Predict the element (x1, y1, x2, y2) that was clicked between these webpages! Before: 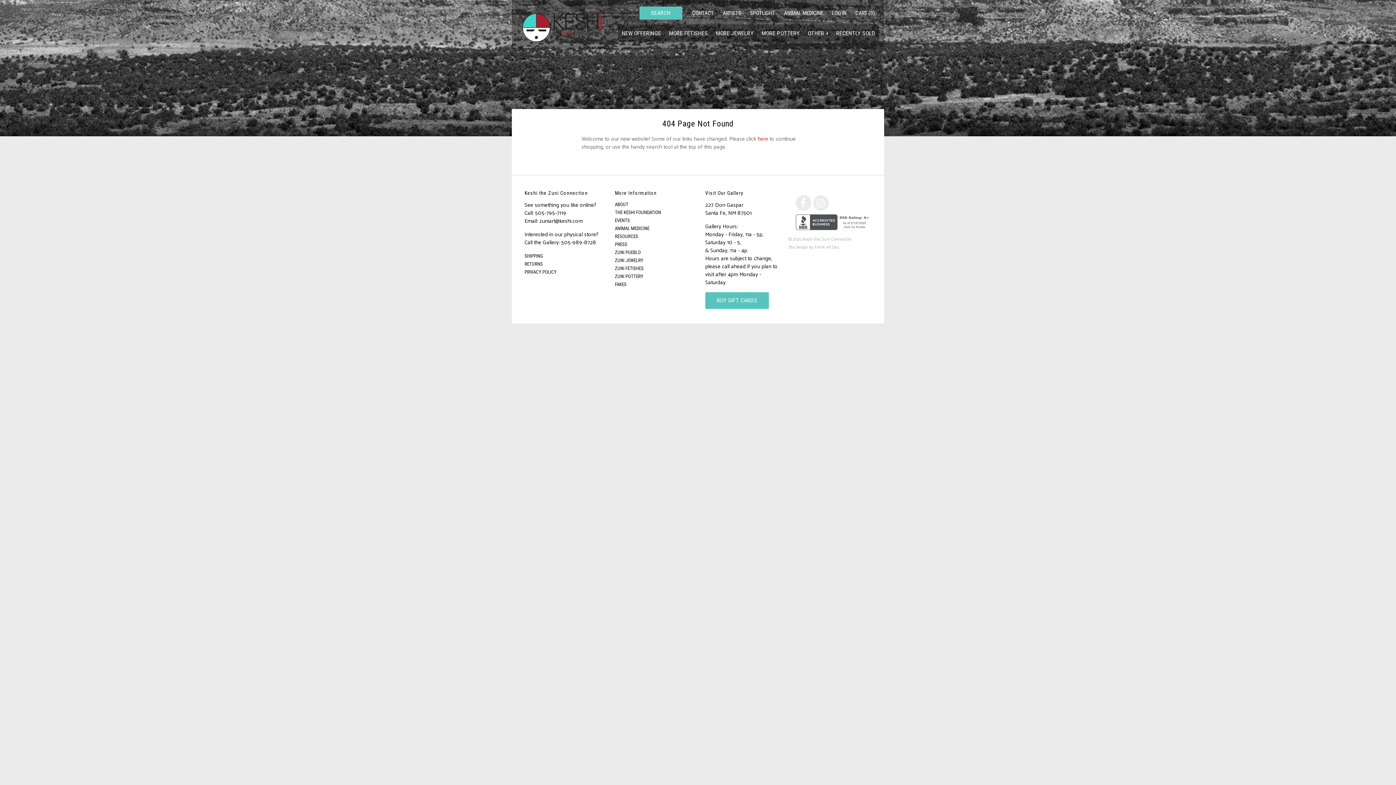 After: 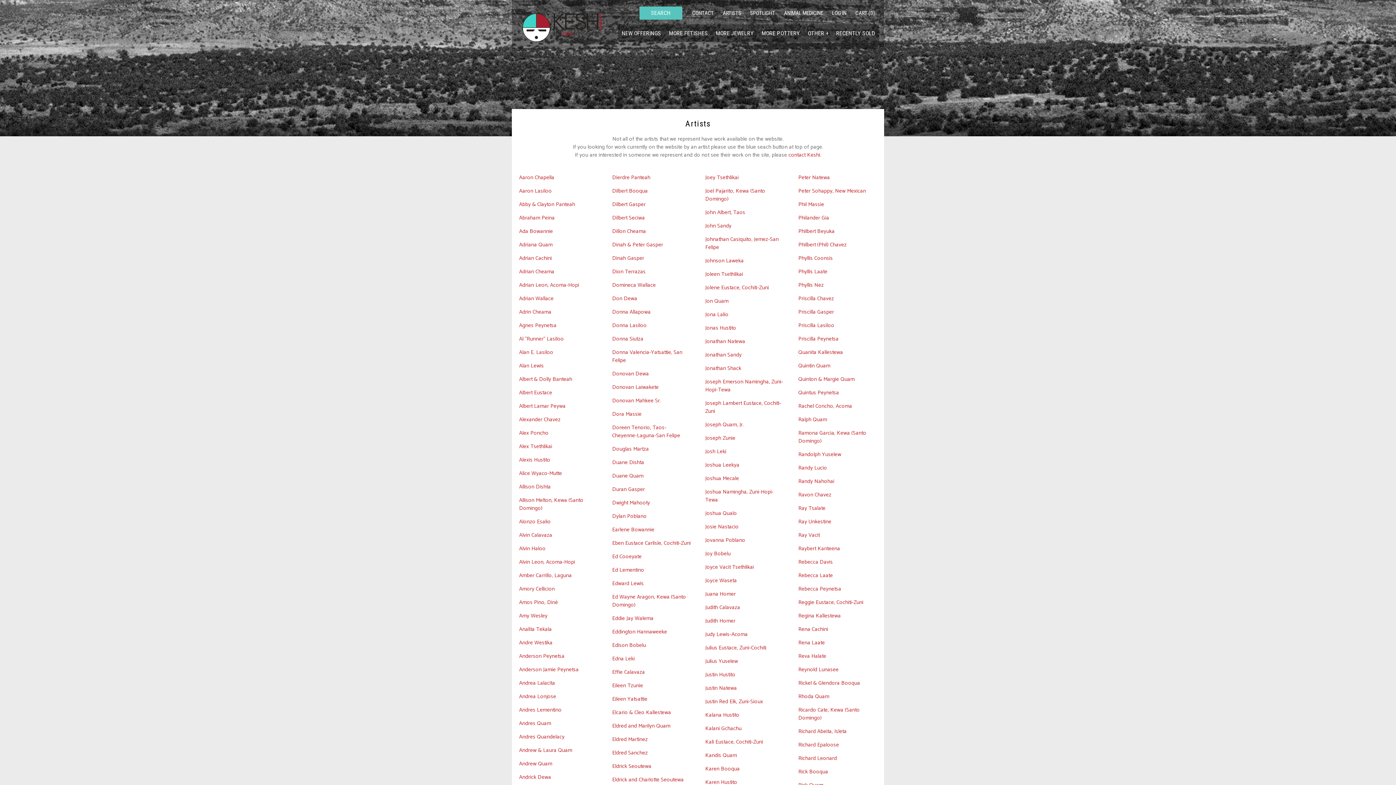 Action: label: ARTISTS bbox: (719, 1, 745, 23)